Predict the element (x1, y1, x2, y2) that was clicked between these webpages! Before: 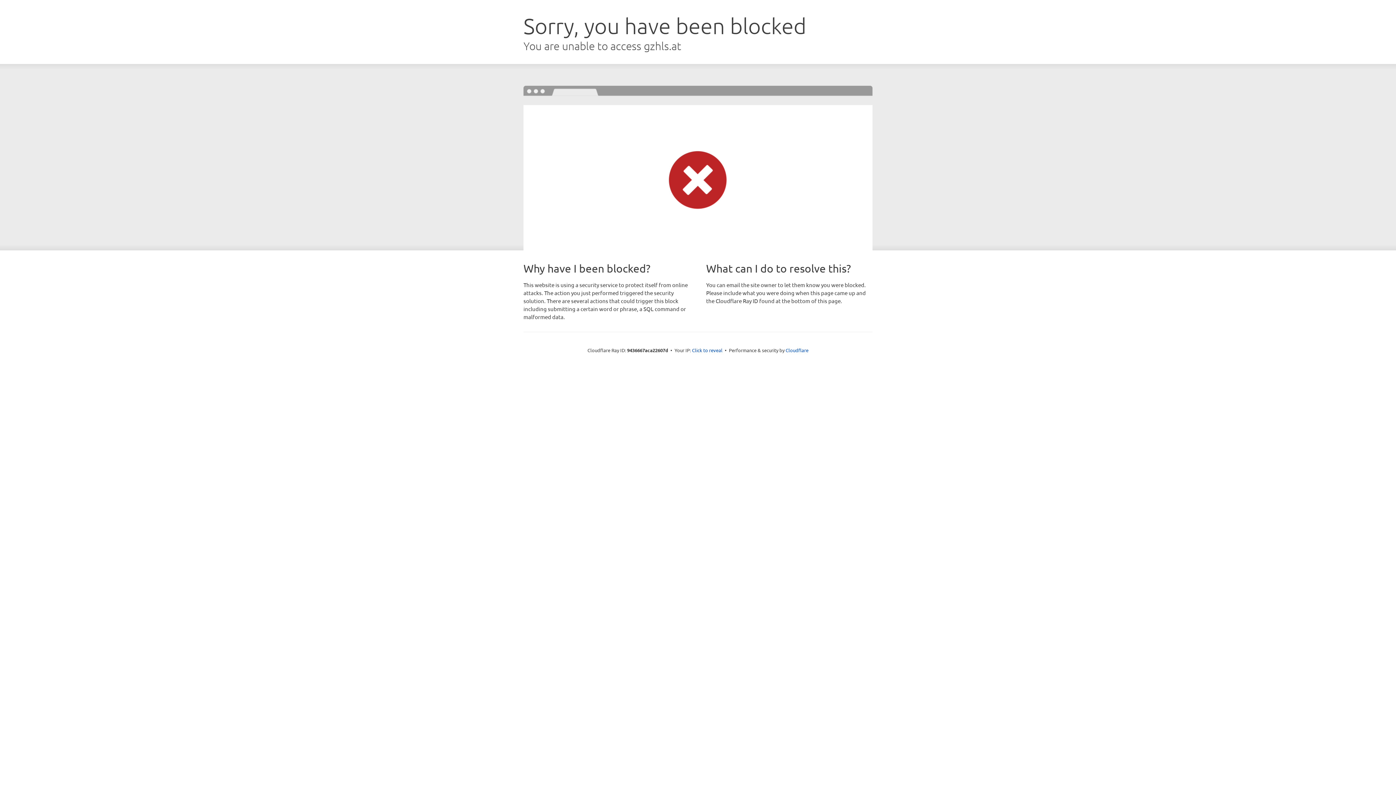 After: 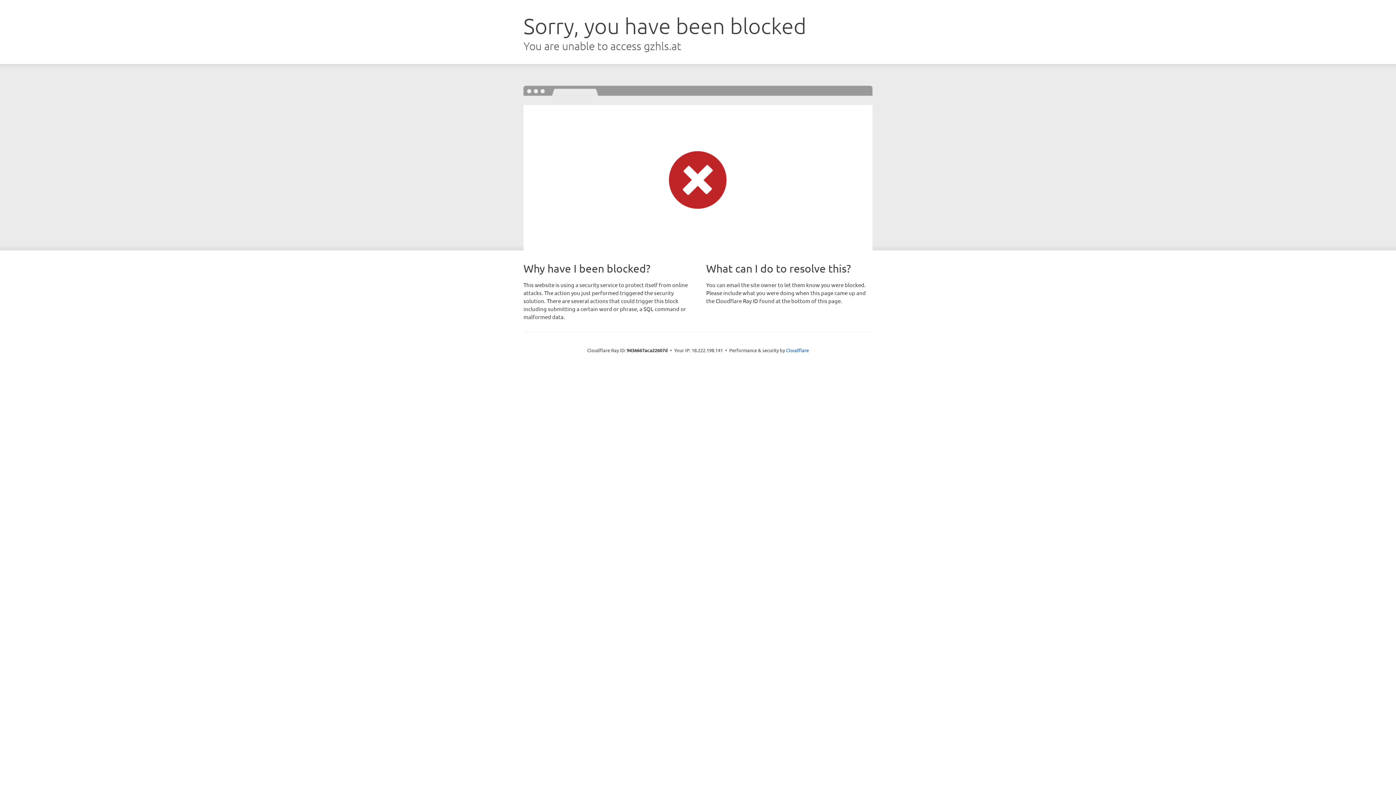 Action: bbox: (692, 346, 722, 353) label: Click to reveal